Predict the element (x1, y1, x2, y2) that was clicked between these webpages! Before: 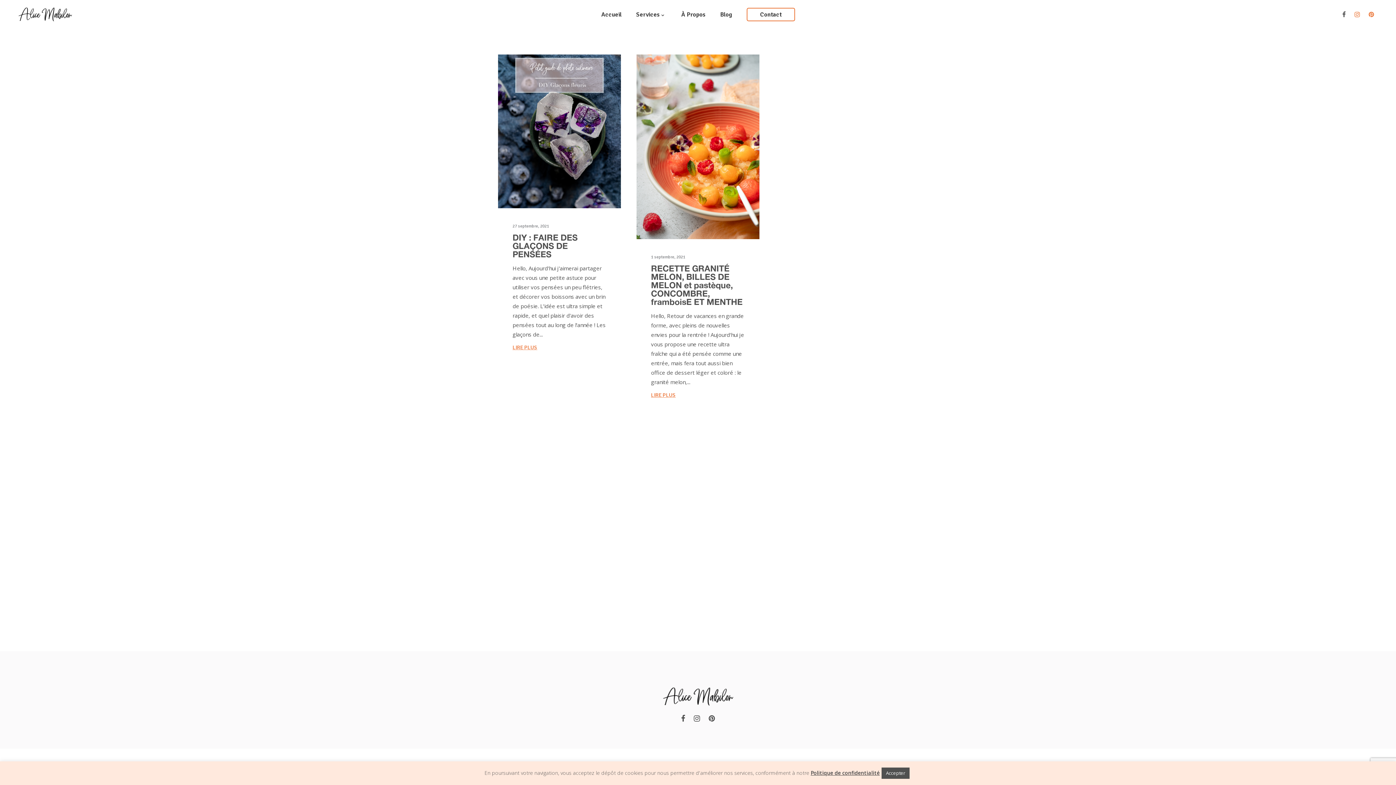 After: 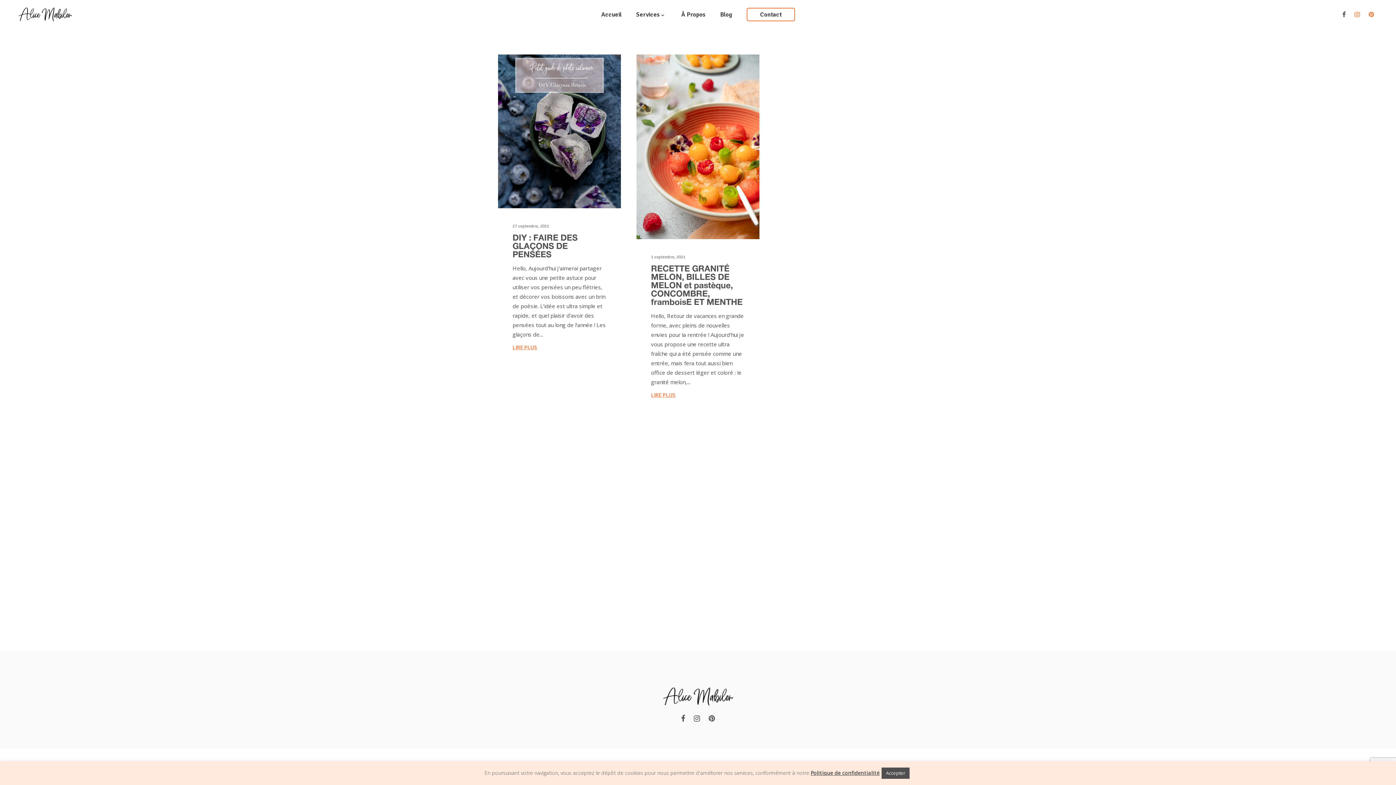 Action: bbox: (1354, 9, 1360, 19)